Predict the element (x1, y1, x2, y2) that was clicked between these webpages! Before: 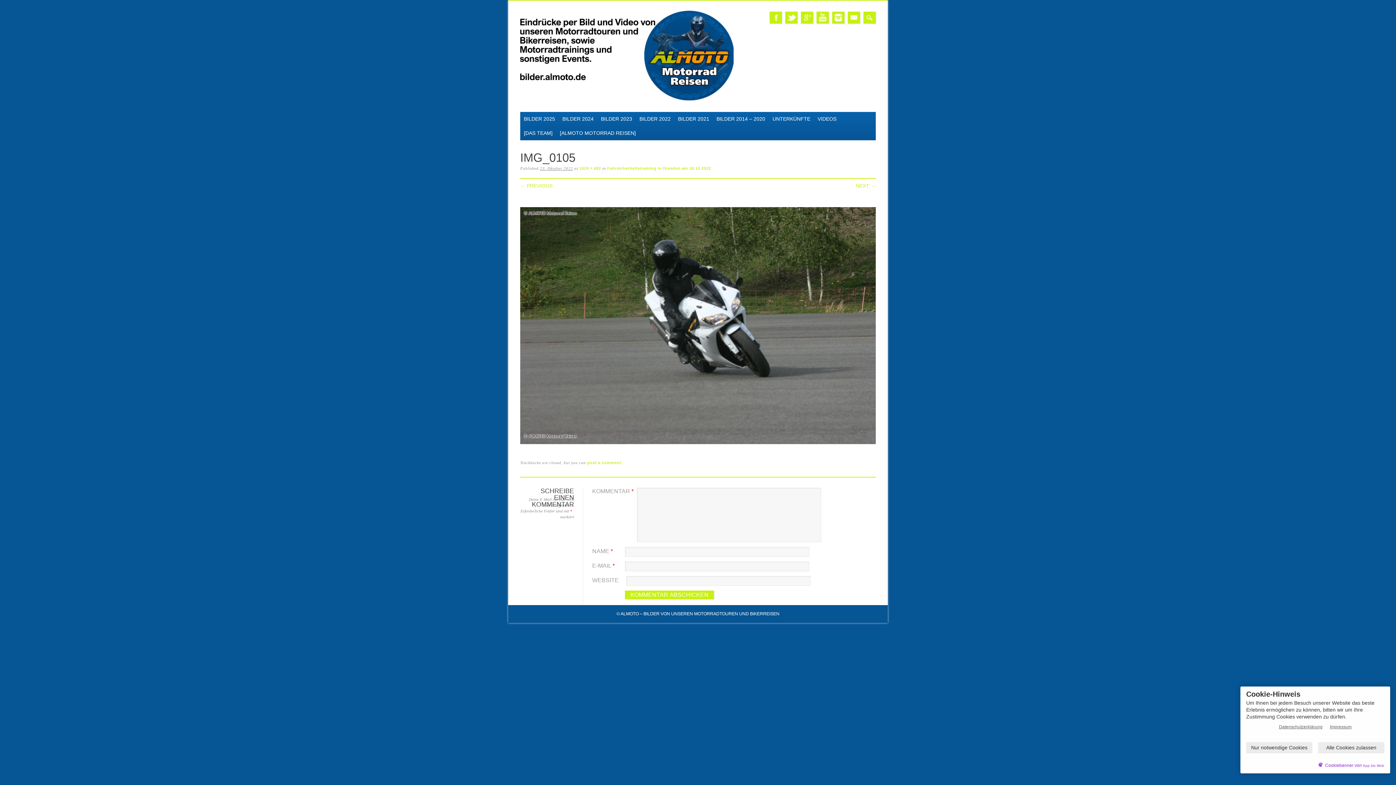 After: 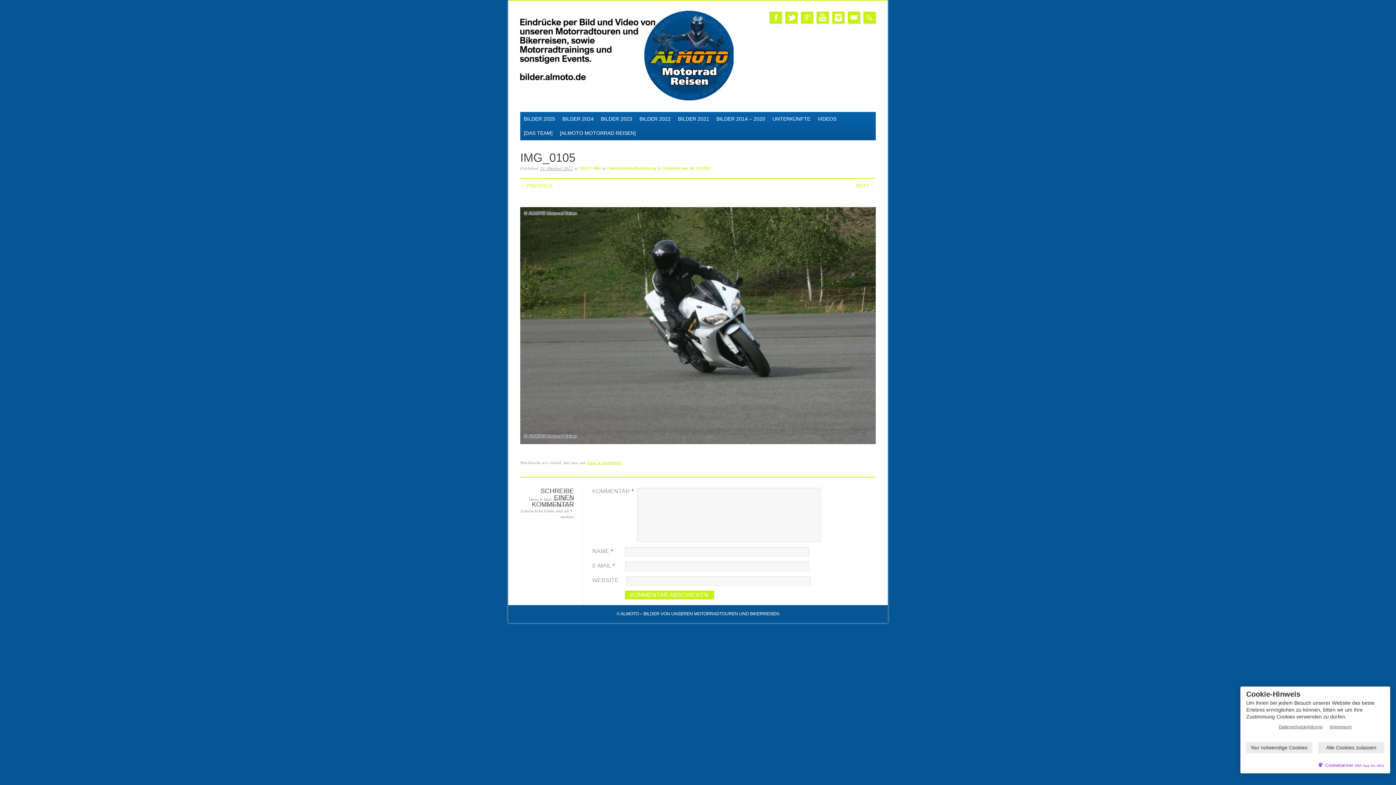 Action: label: post a comment bbox: (587, 460, 621, 465)